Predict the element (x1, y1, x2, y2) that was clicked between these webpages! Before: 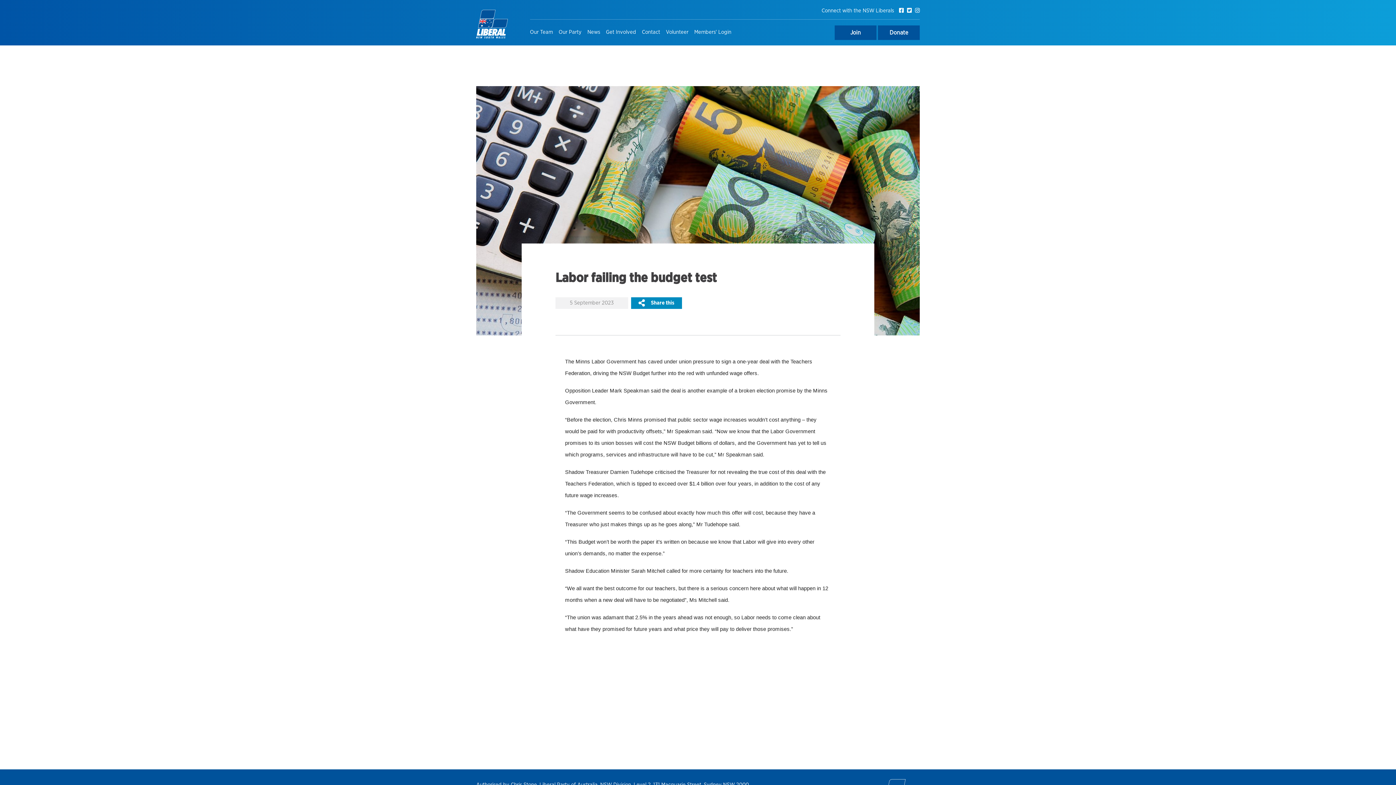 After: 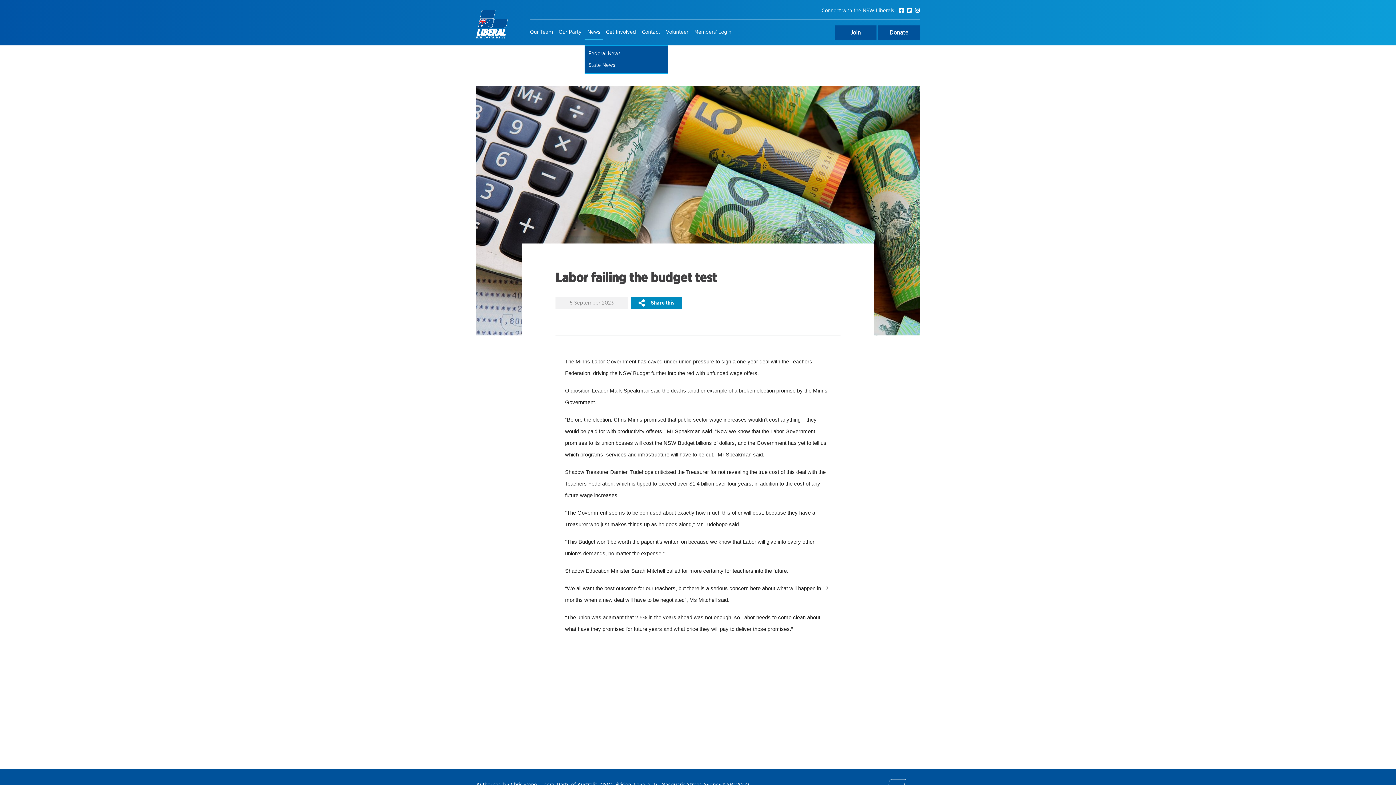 Action: bbox: (584, 25, 603, 39) label: News